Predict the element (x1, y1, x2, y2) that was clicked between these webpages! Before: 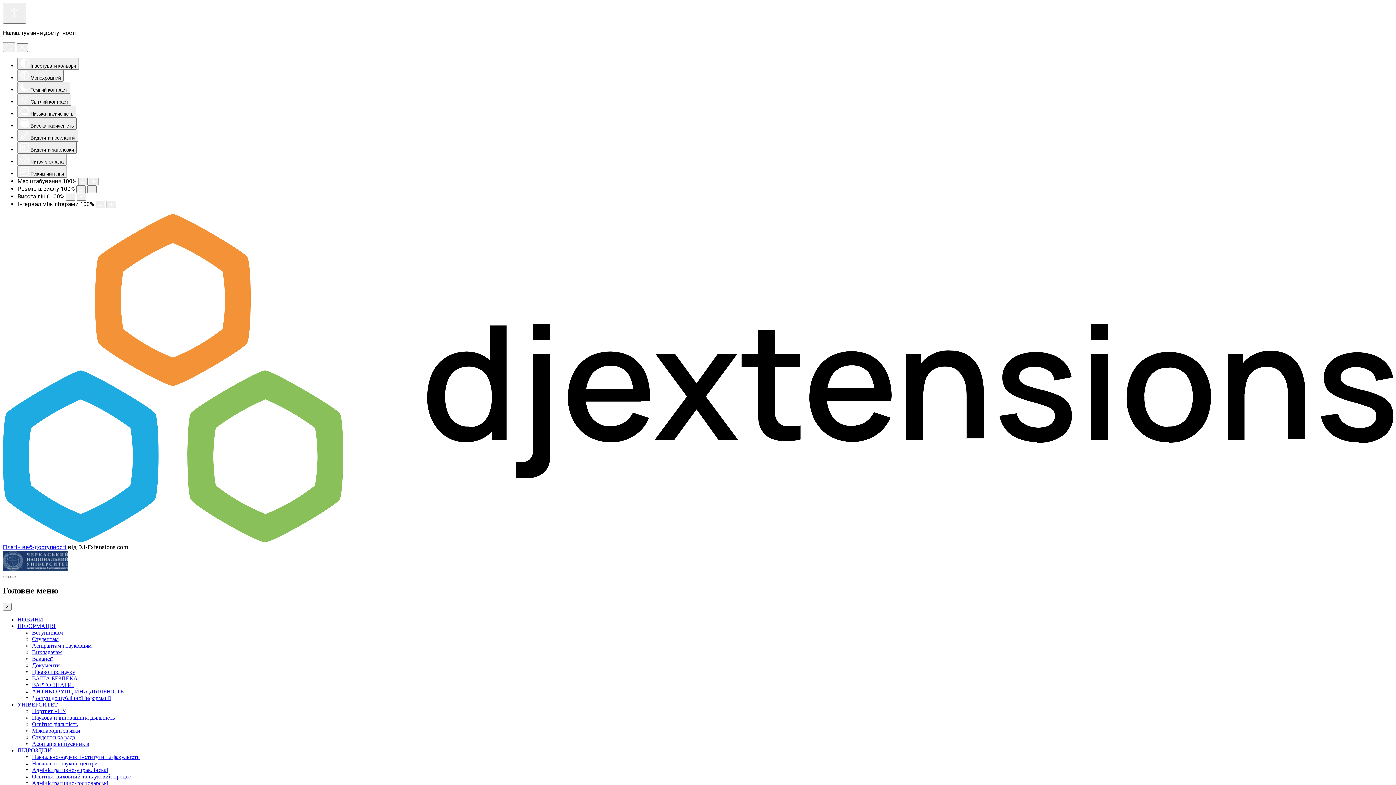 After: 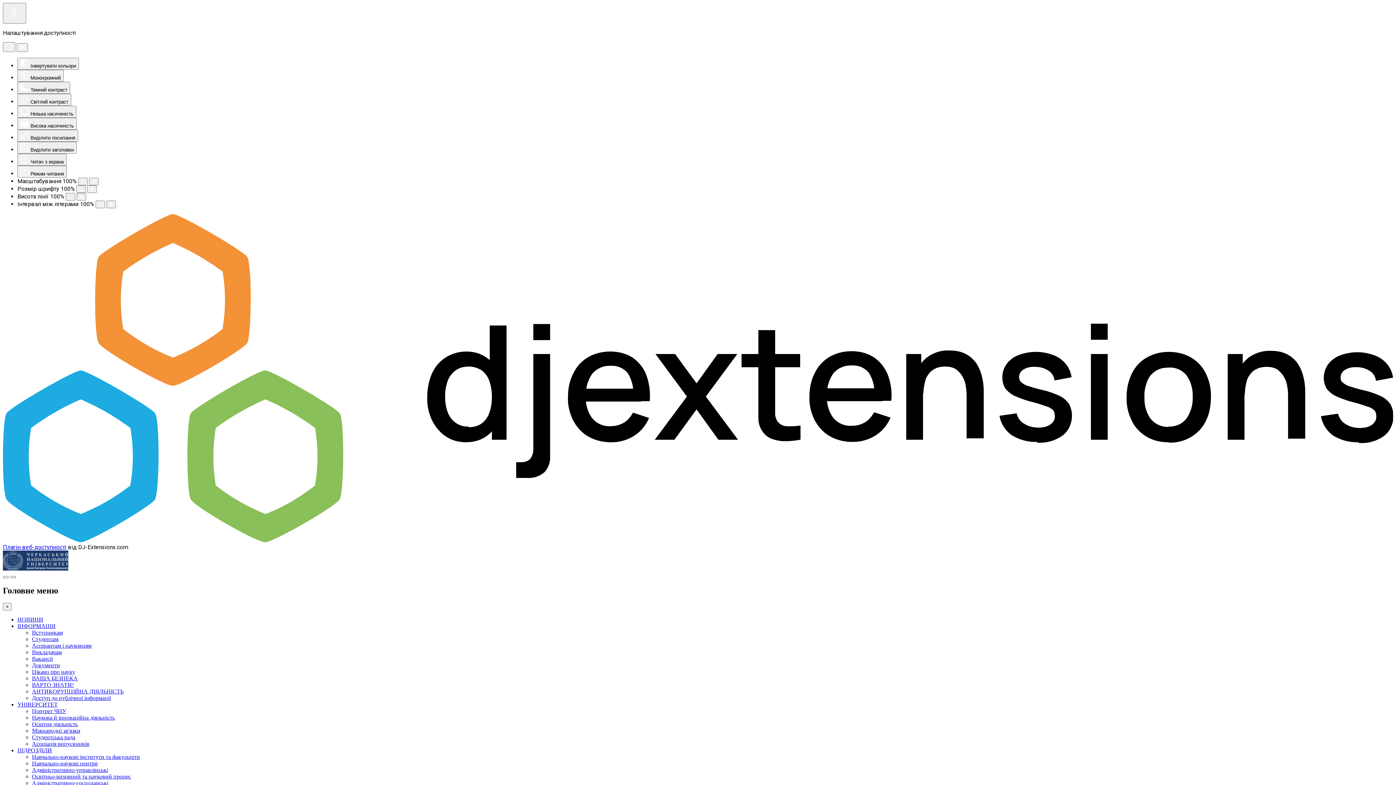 Action: label: АНТИКОРУПЦІЙНА ДІЯЛЬНІСТЬ bbox: (32, 688, 123, 694)